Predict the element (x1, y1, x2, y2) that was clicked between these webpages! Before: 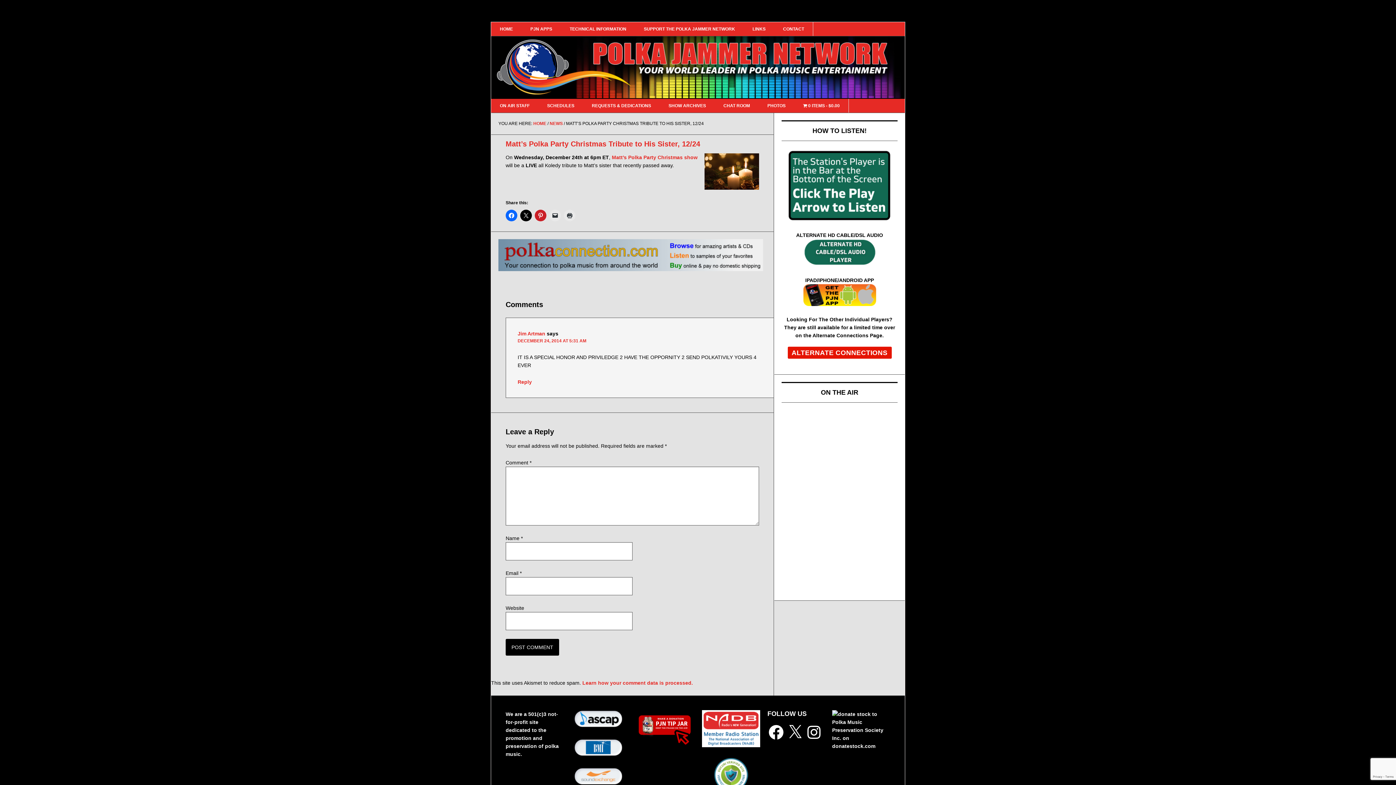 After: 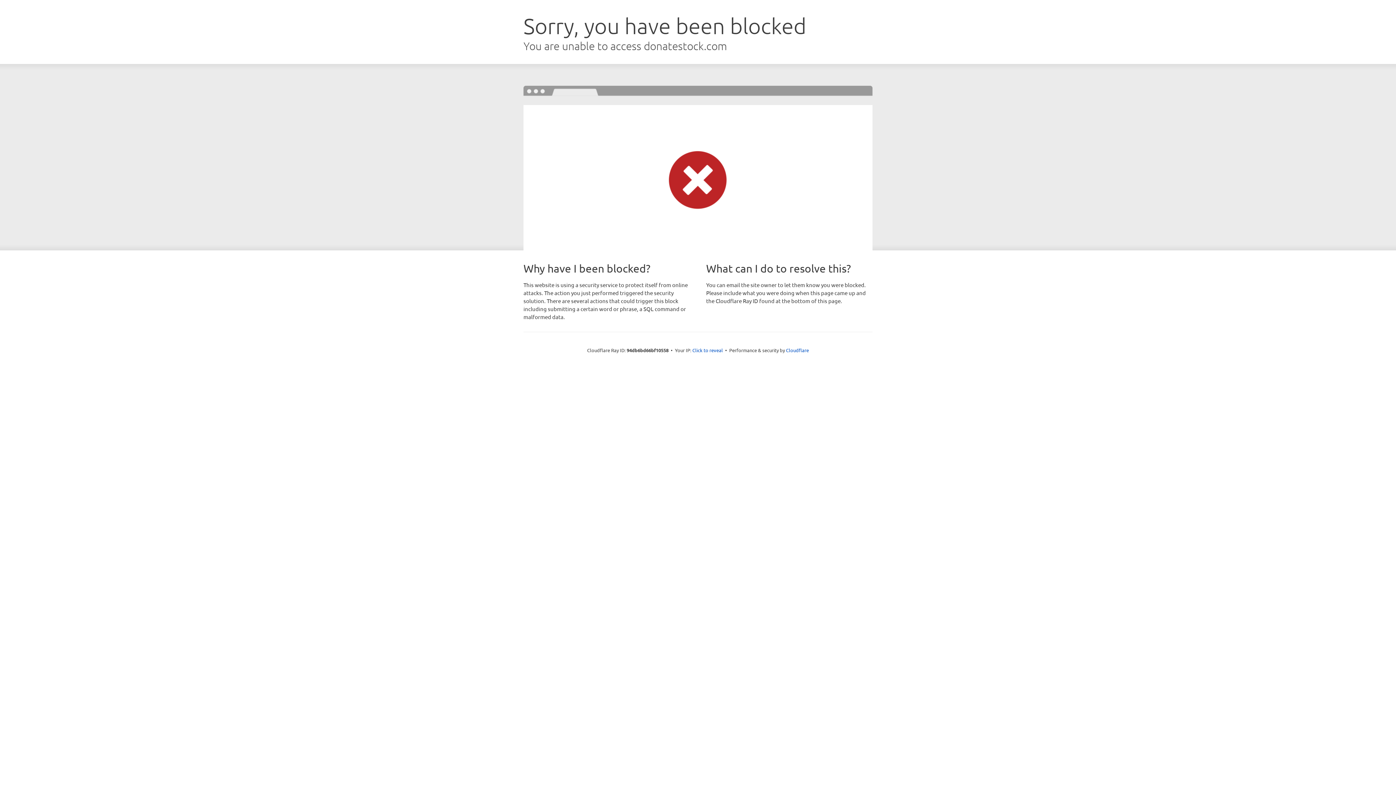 Action: bbox: (832, 743, 890, 749)